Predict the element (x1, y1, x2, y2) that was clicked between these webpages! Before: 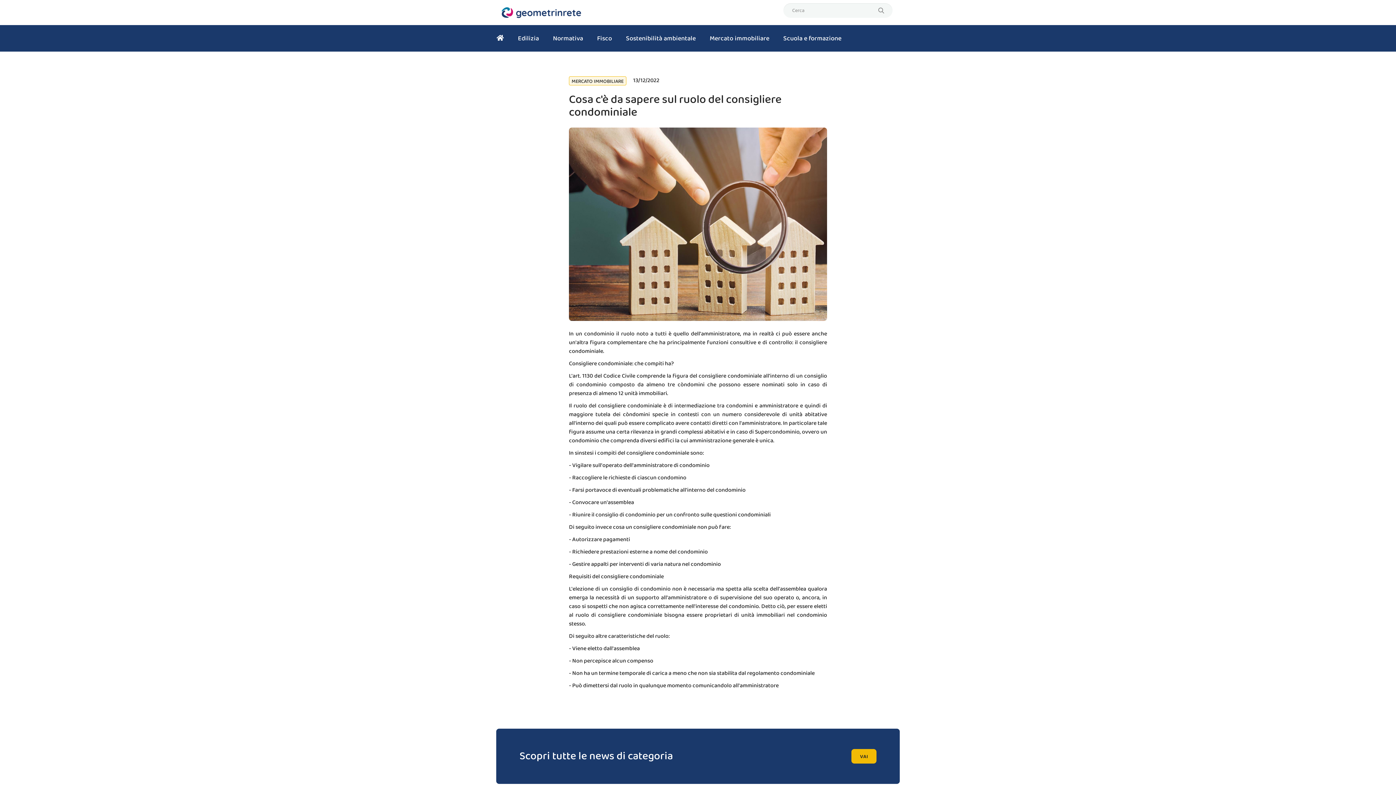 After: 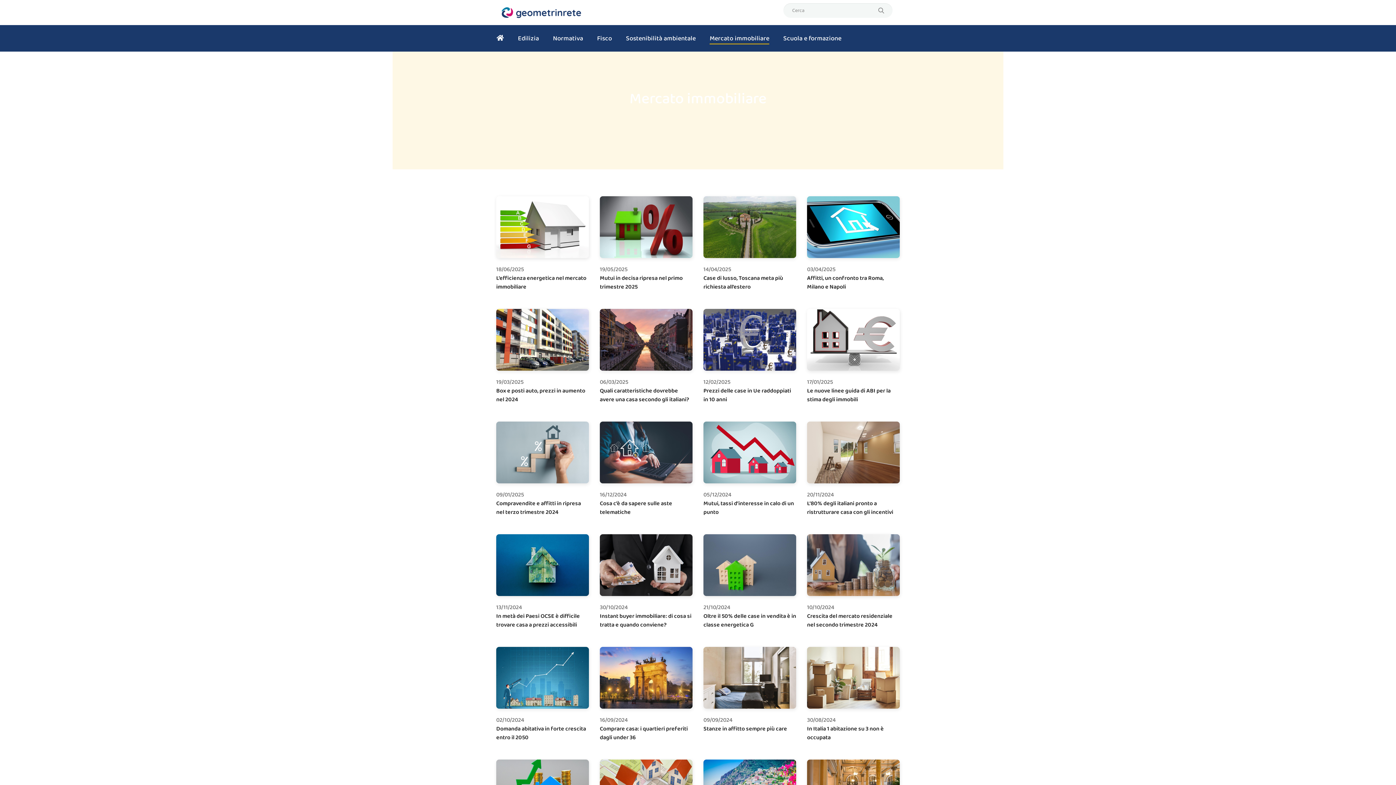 Action: label: Mercato immobiliare bbox: (709, 27, 769, 44)